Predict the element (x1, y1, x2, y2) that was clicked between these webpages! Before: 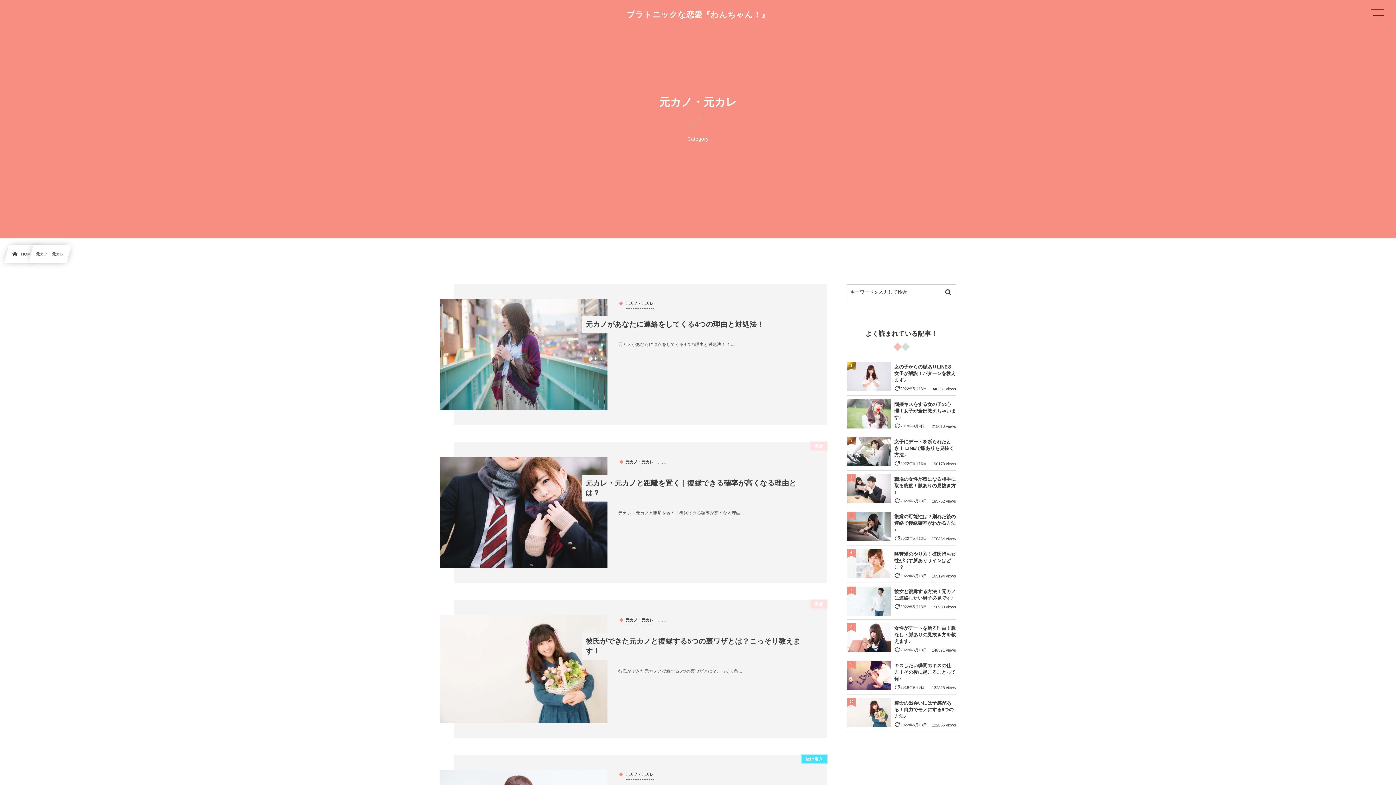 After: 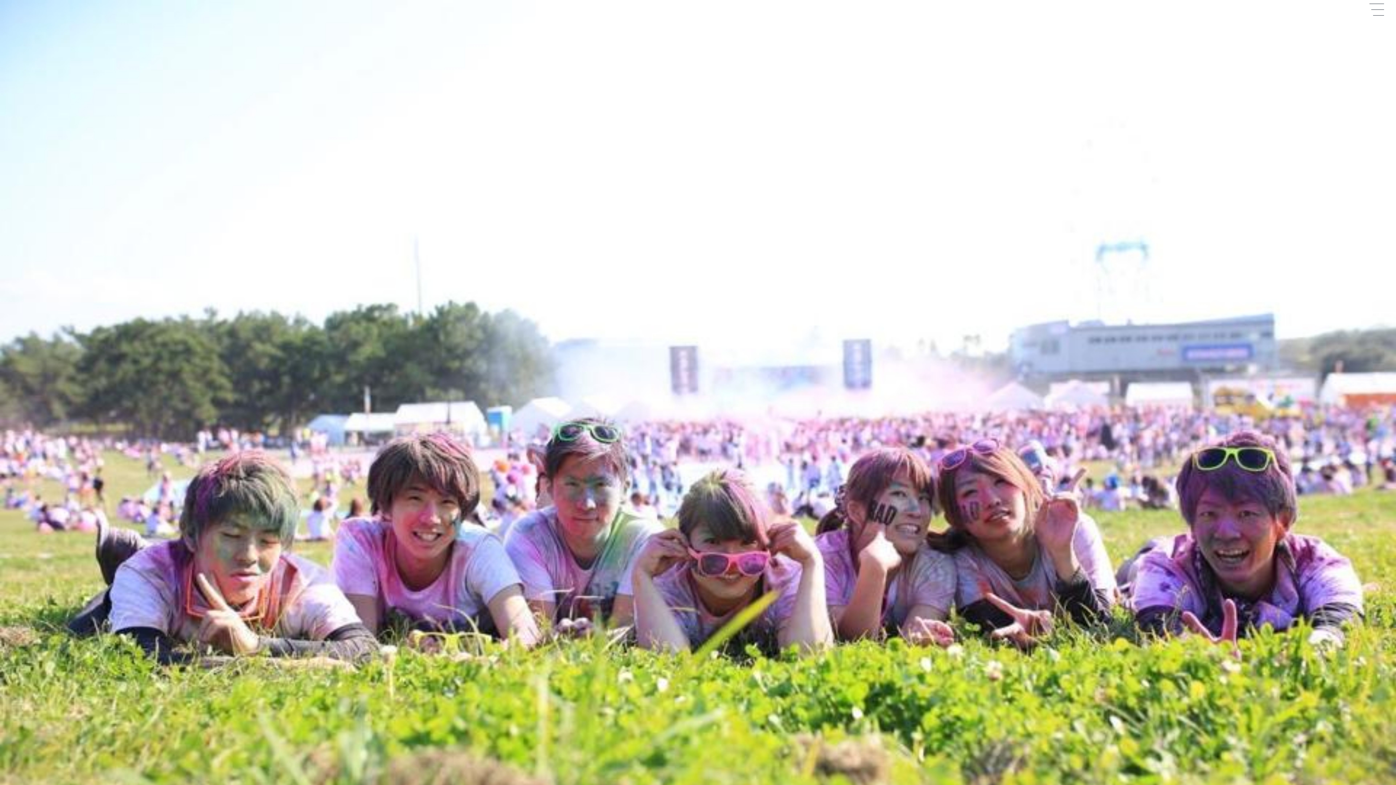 Action: bbox: (4, 244, 40, 263) label: HOME